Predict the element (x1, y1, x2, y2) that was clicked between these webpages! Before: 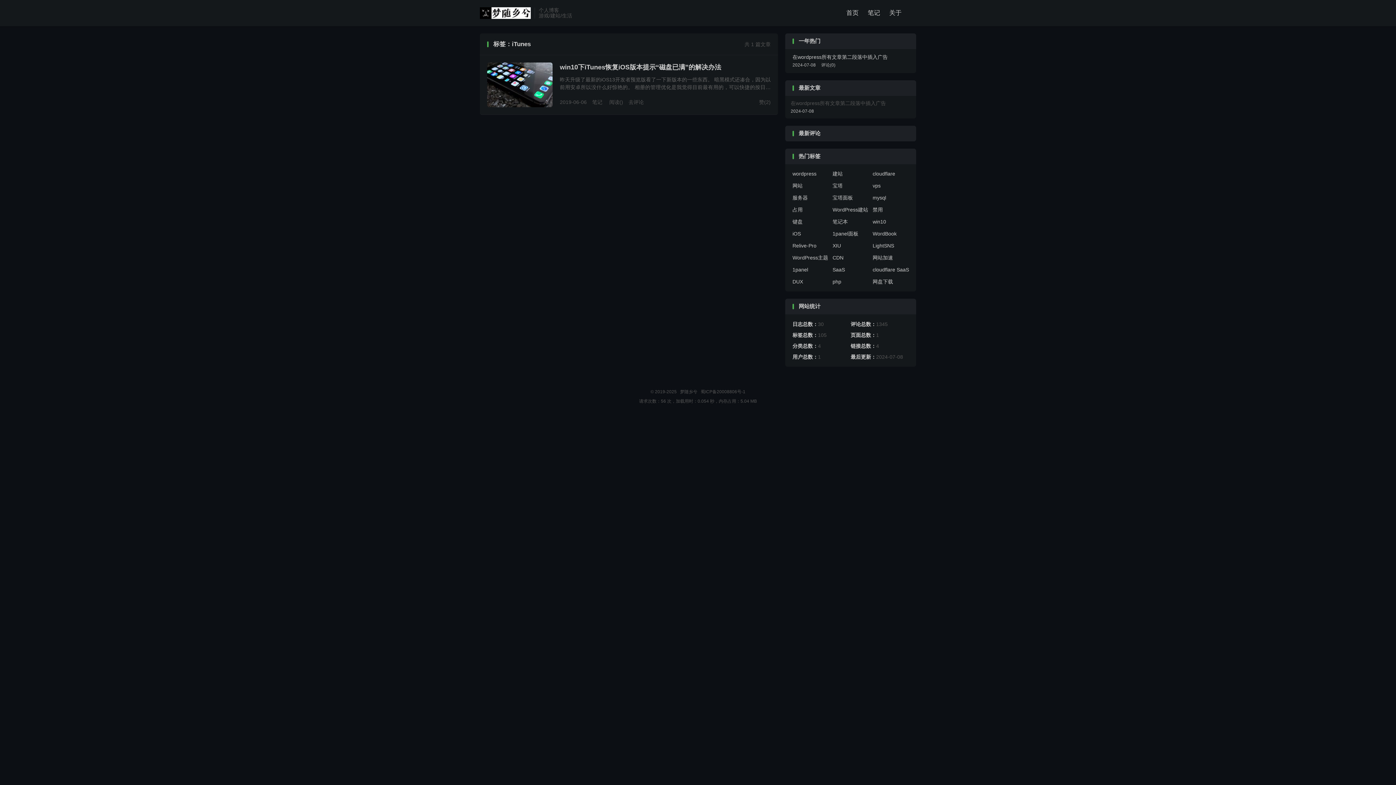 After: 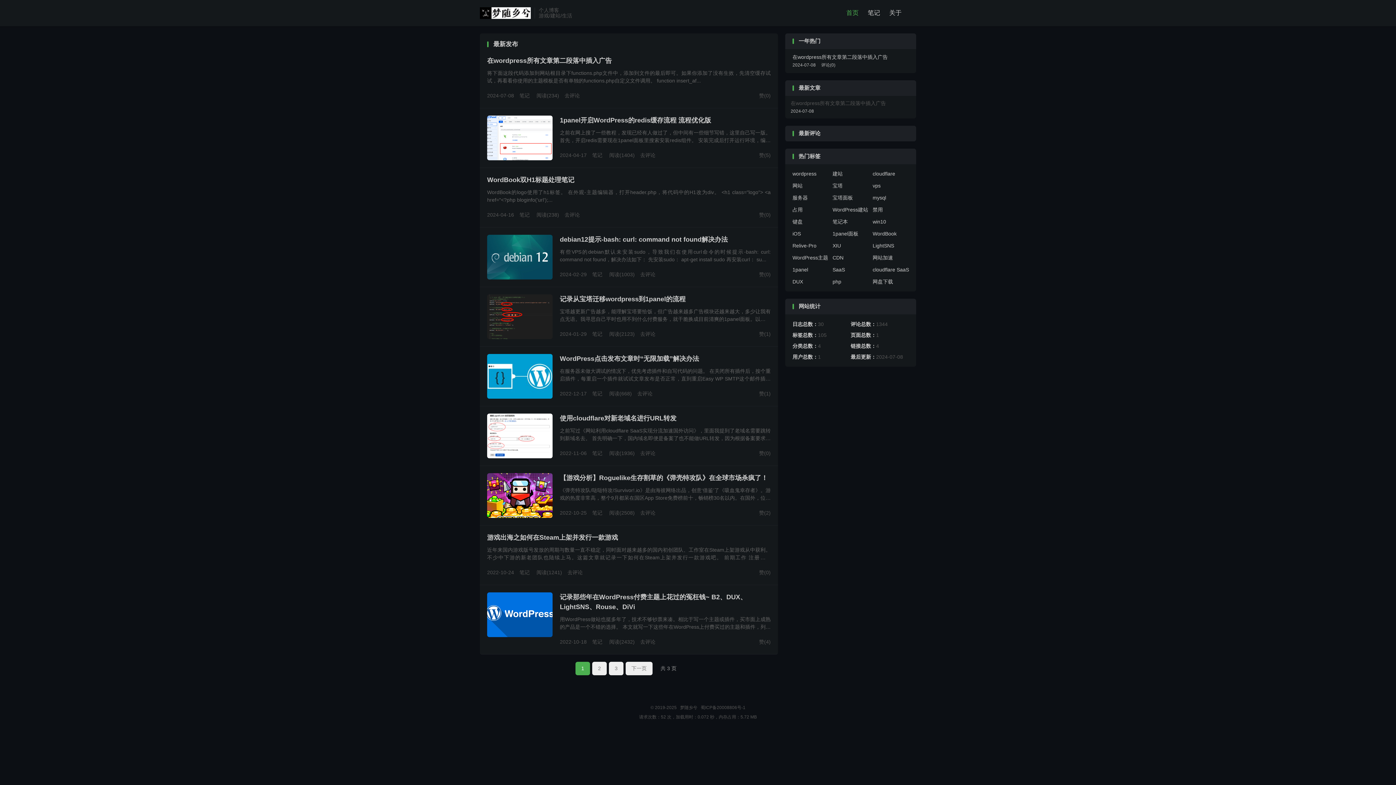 Action: label: 梦随乡兮 bbox: (680, 389, 697, 394)